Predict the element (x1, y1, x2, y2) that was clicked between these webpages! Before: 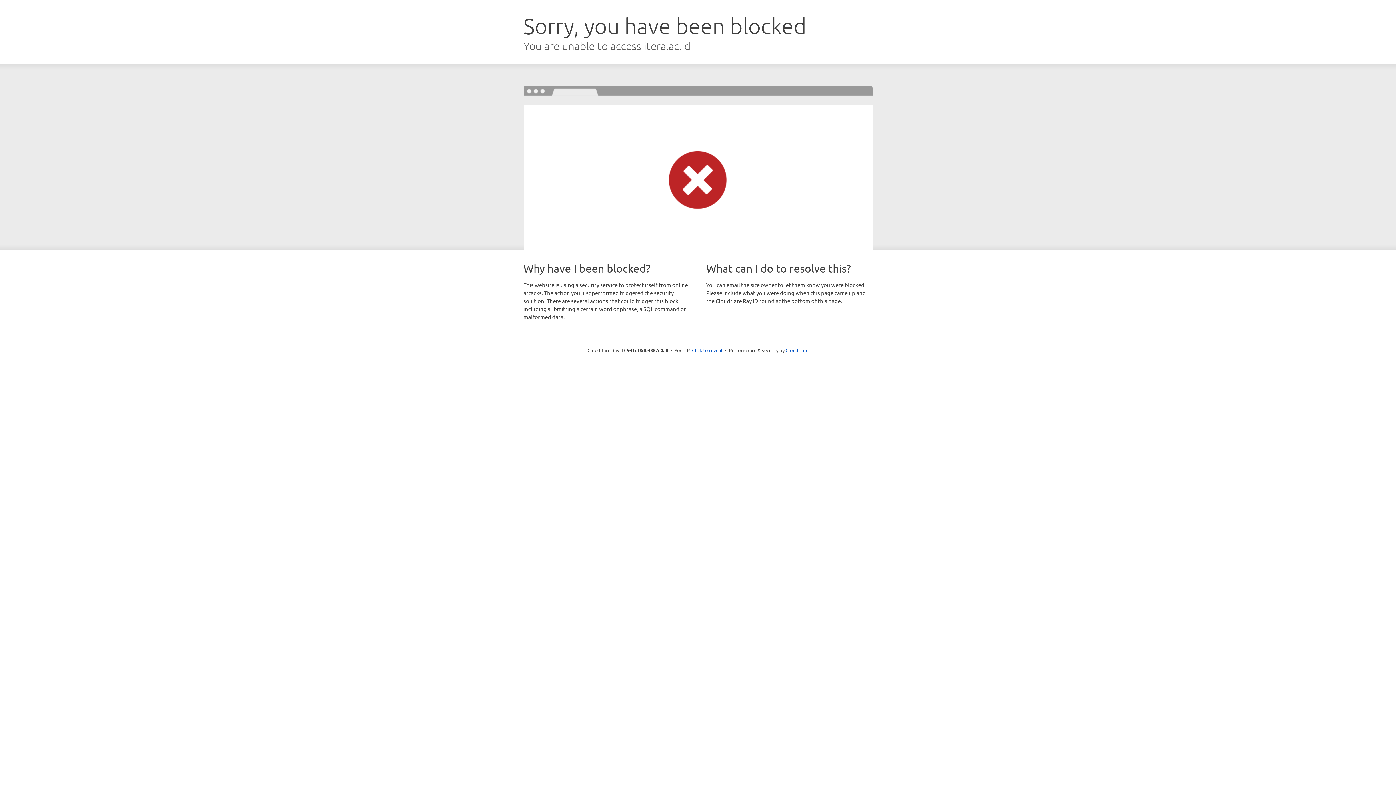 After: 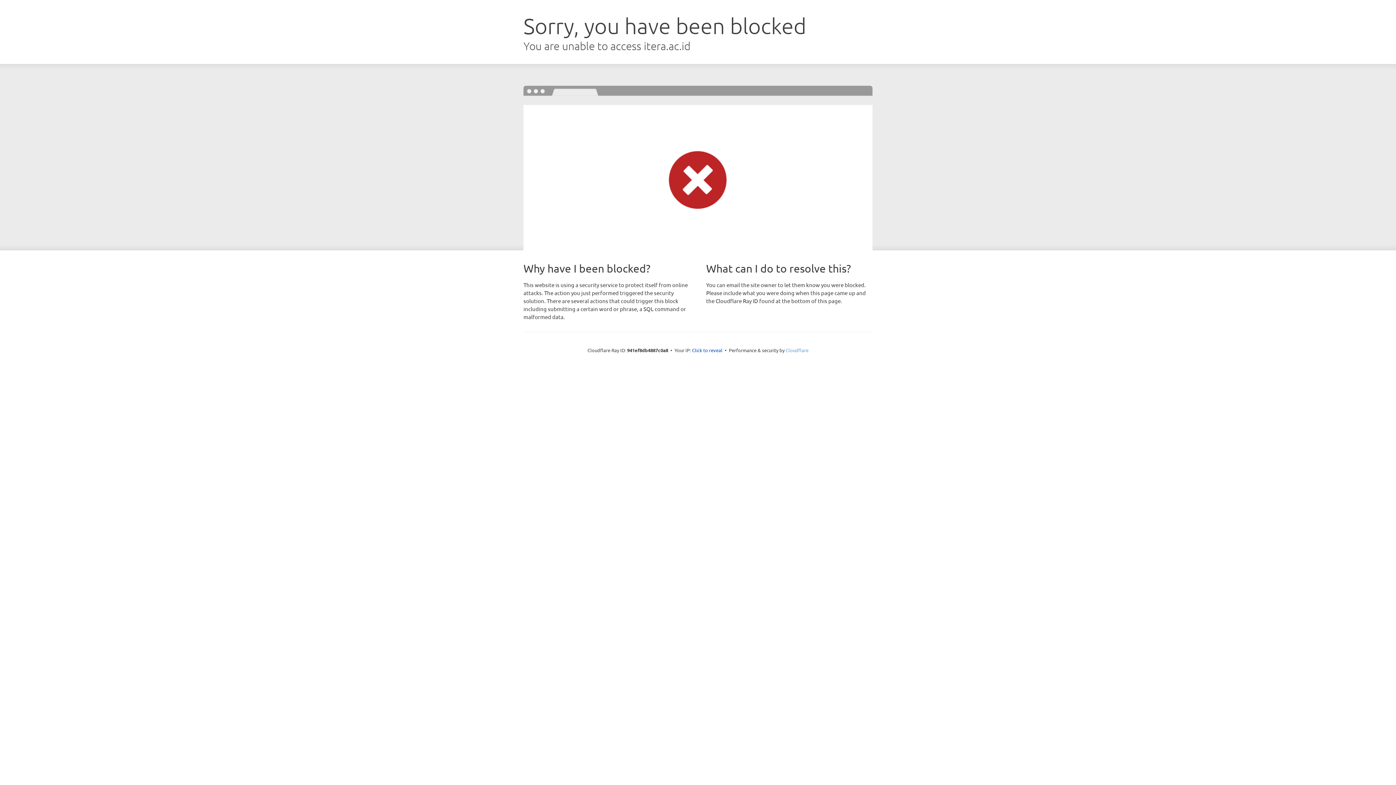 Action: label: Cloudflare bbox: (785, 347, 808, 353)